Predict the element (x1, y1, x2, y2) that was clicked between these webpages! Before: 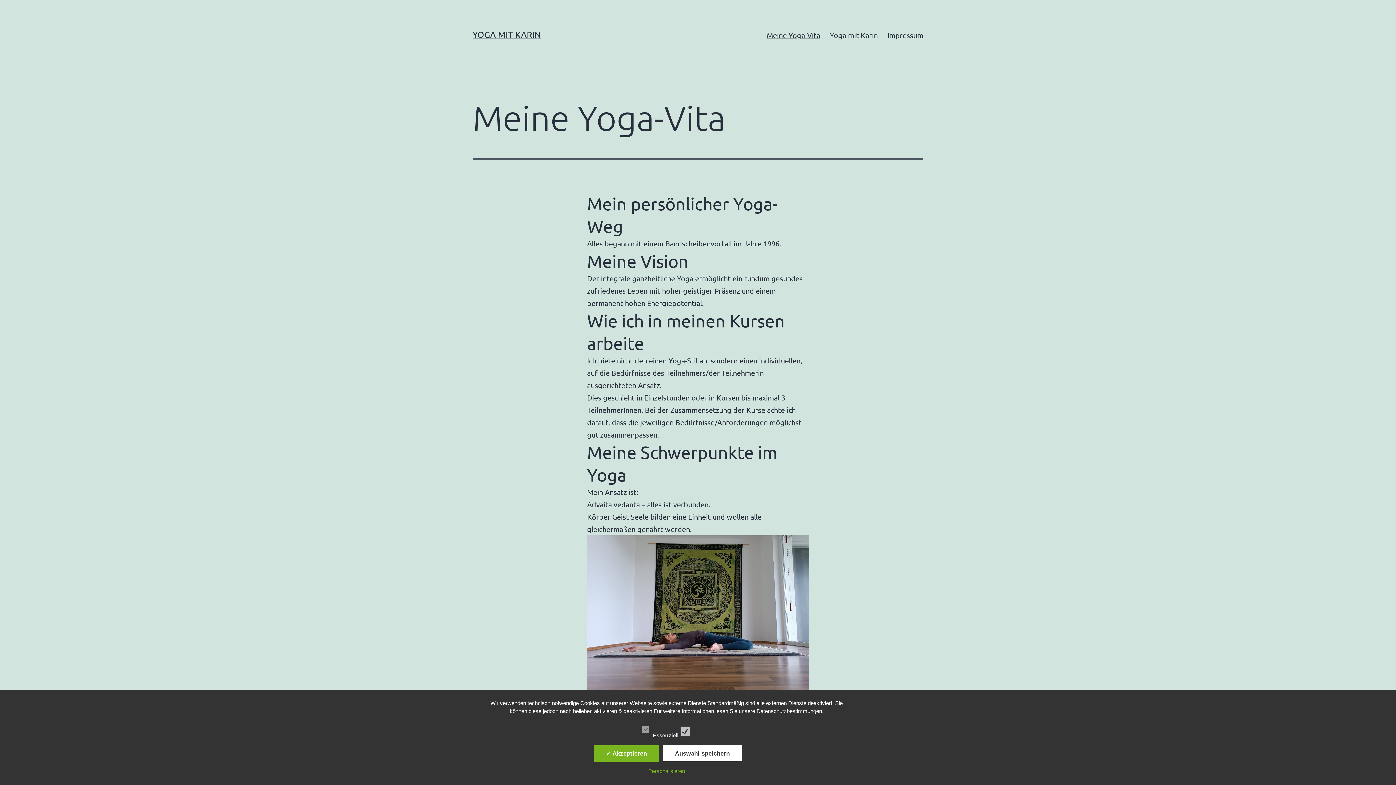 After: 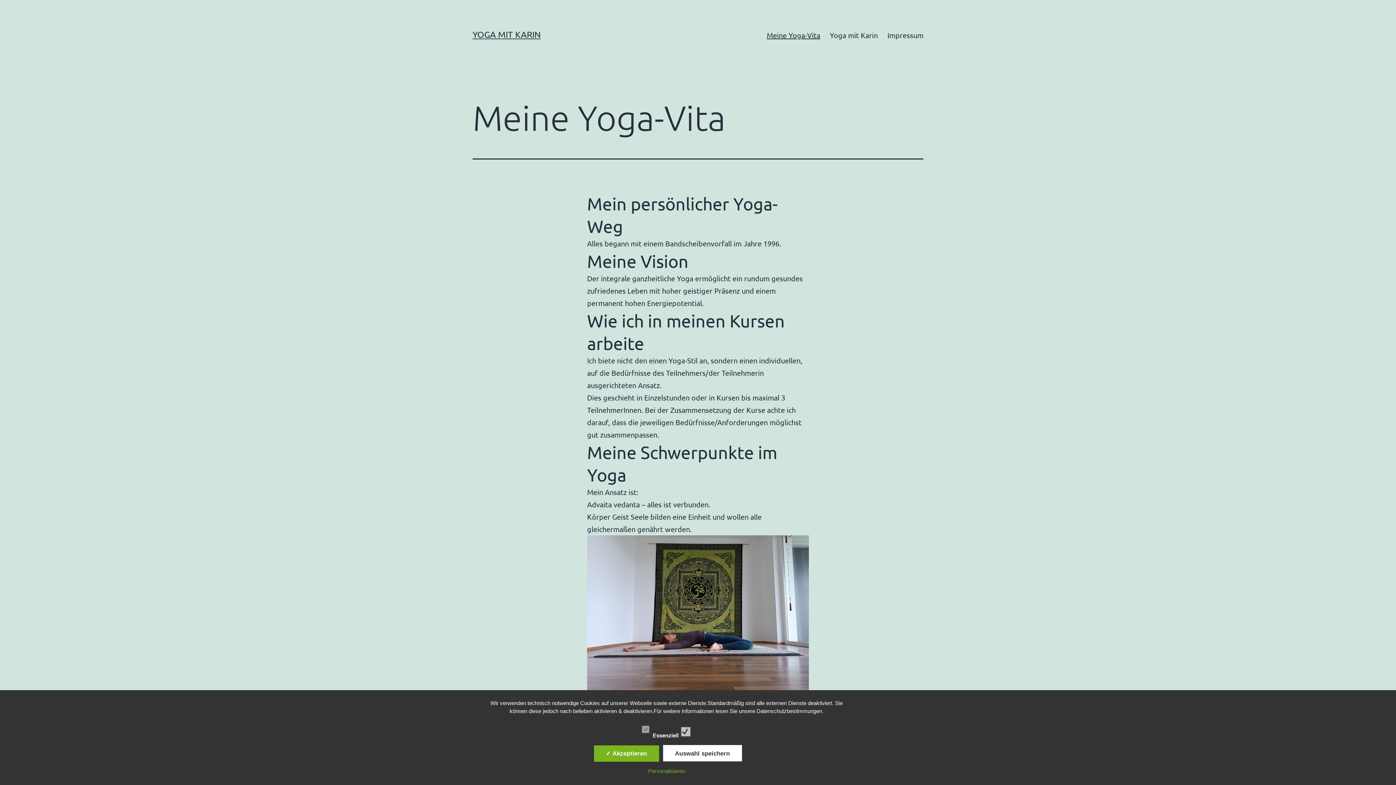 Action: bbox: (762, 26, 825, 44) label: Meine Yoga-Vita